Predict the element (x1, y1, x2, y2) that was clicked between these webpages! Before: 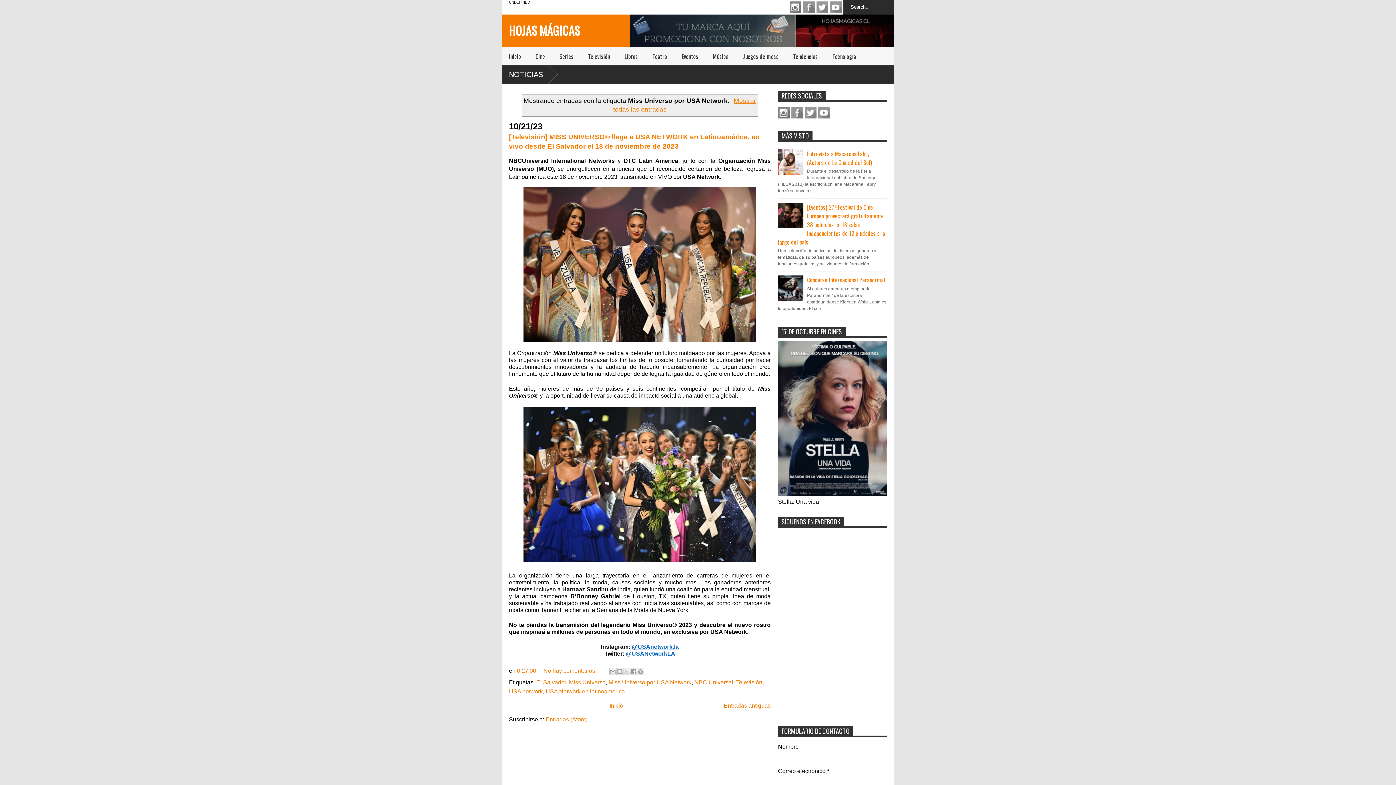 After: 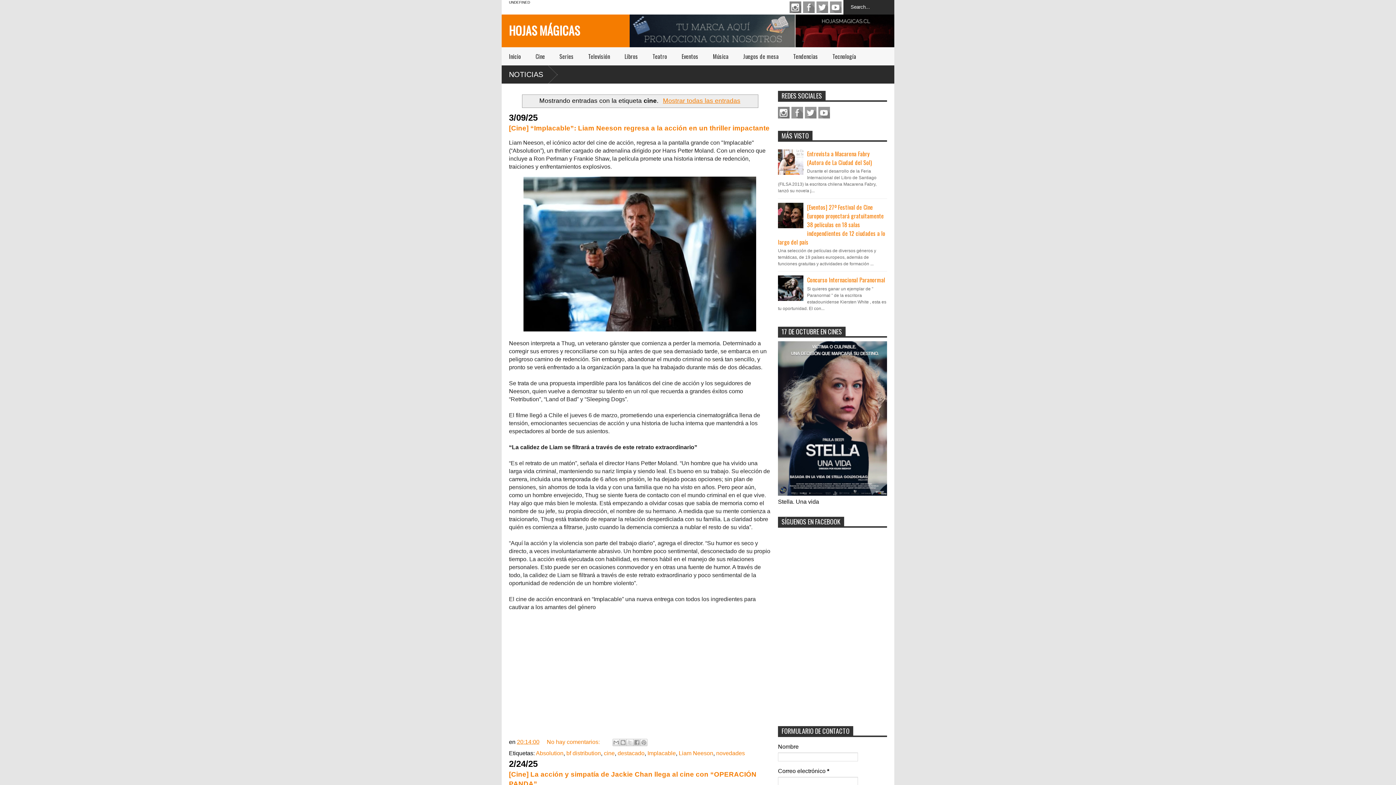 Action: label: Cine bbox: (528, 47, 552, 65)